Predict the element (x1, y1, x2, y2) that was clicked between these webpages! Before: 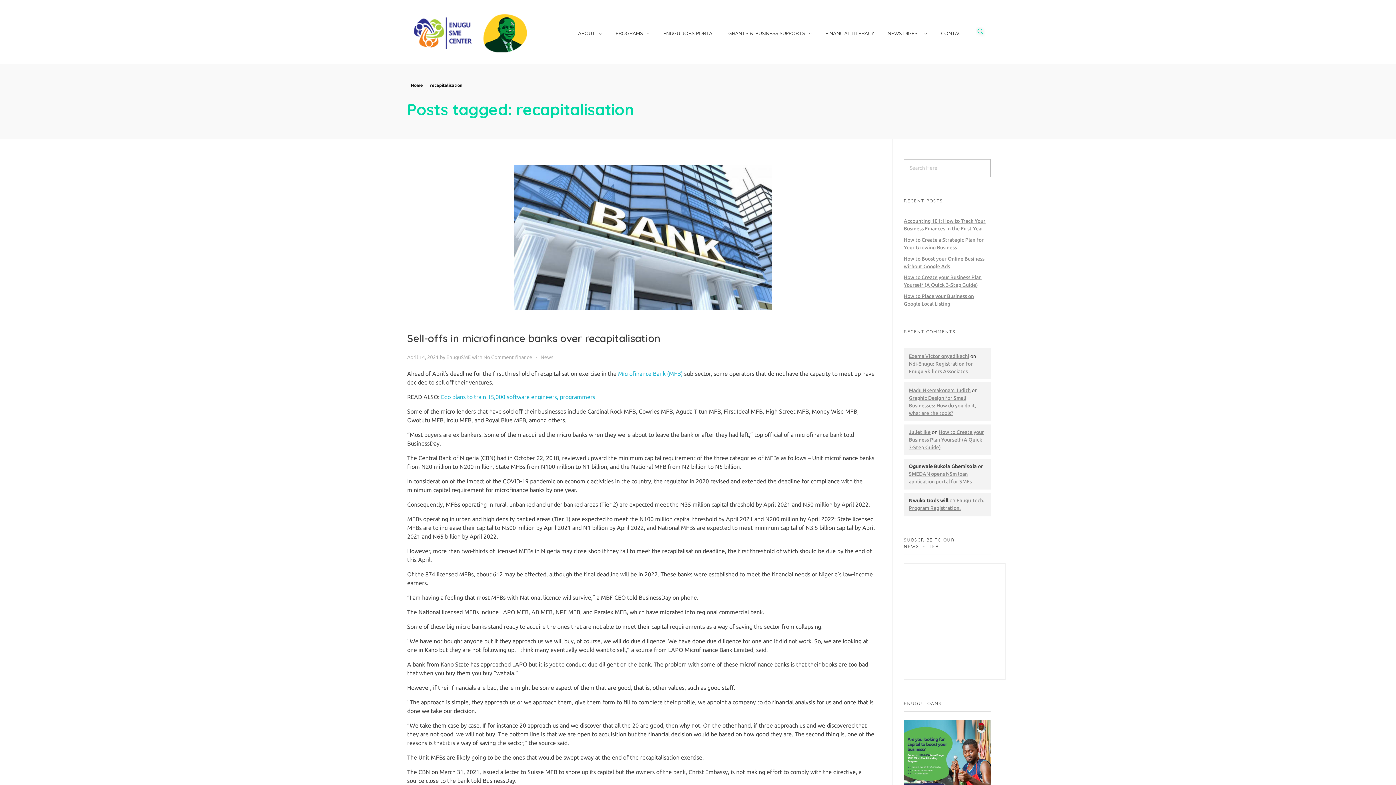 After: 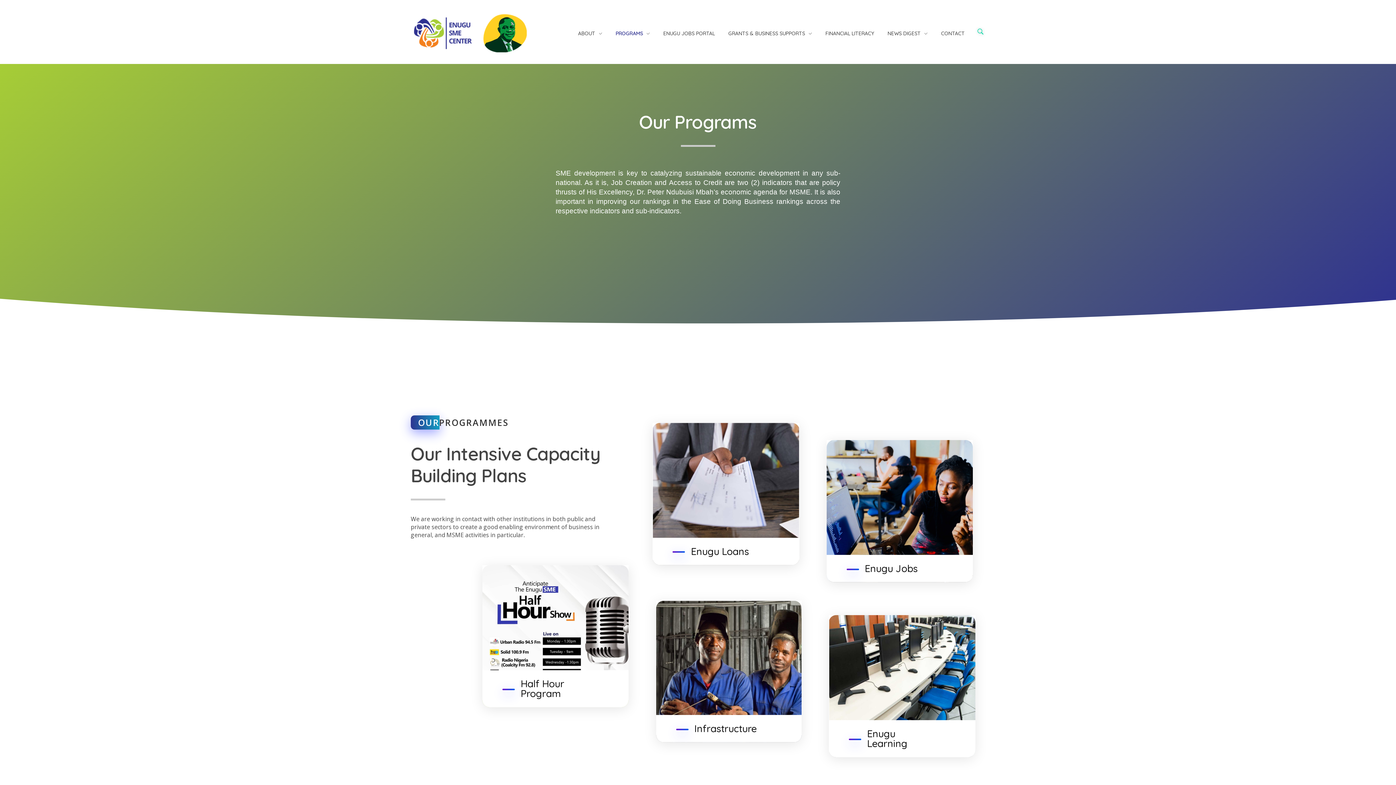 Action: bbox: (609, 29, 656, 37) label: PROGRAMS 